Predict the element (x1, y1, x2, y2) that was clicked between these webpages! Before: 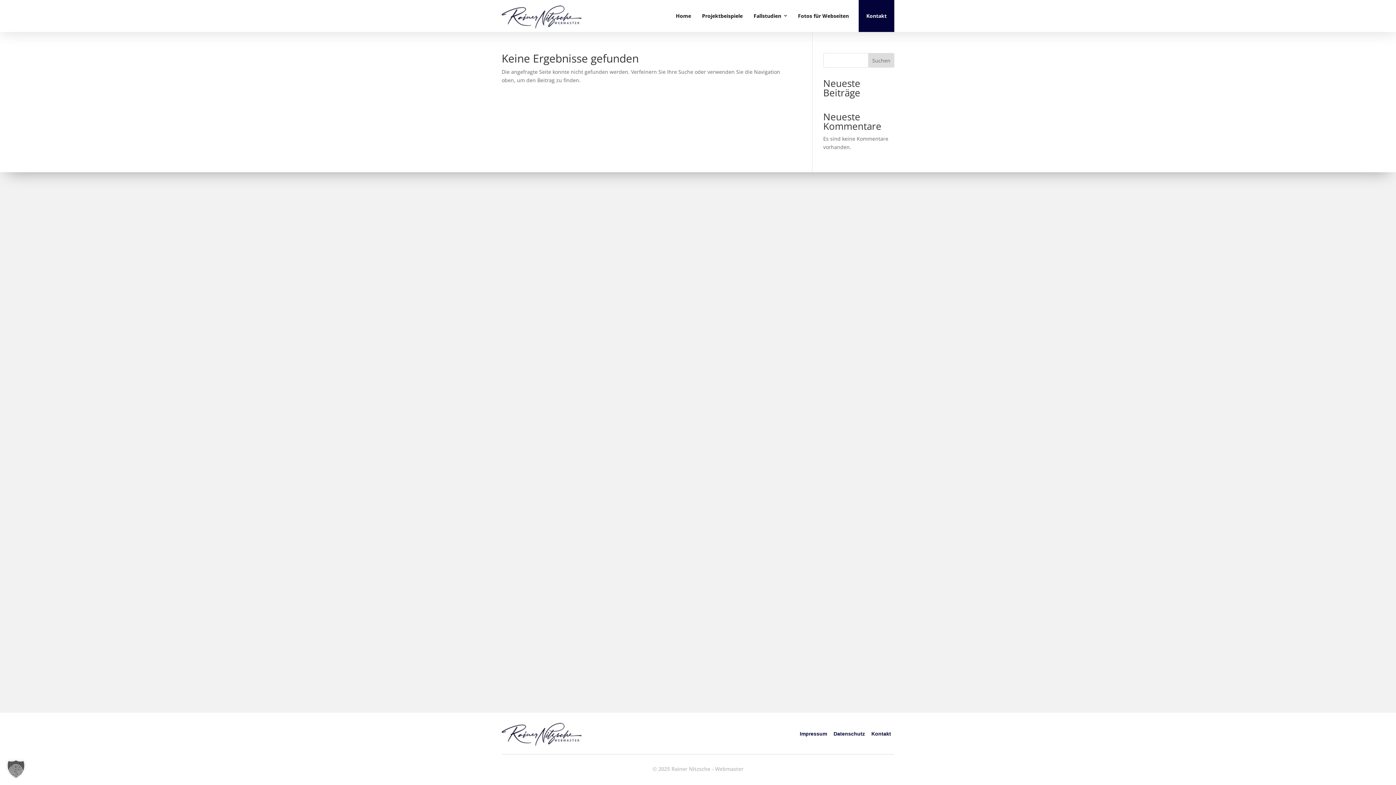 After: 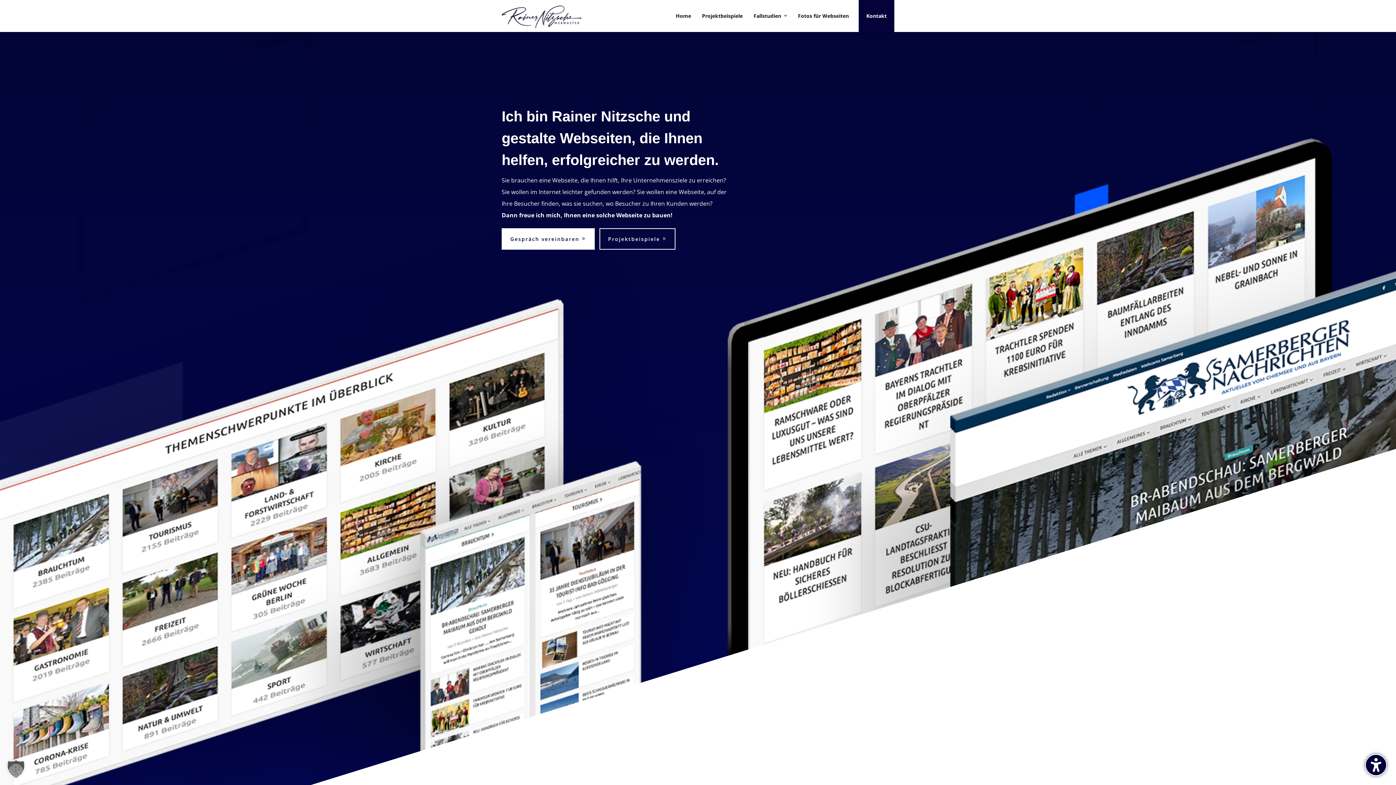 Action: bbox: (670, 0, 696, 32) label: Home